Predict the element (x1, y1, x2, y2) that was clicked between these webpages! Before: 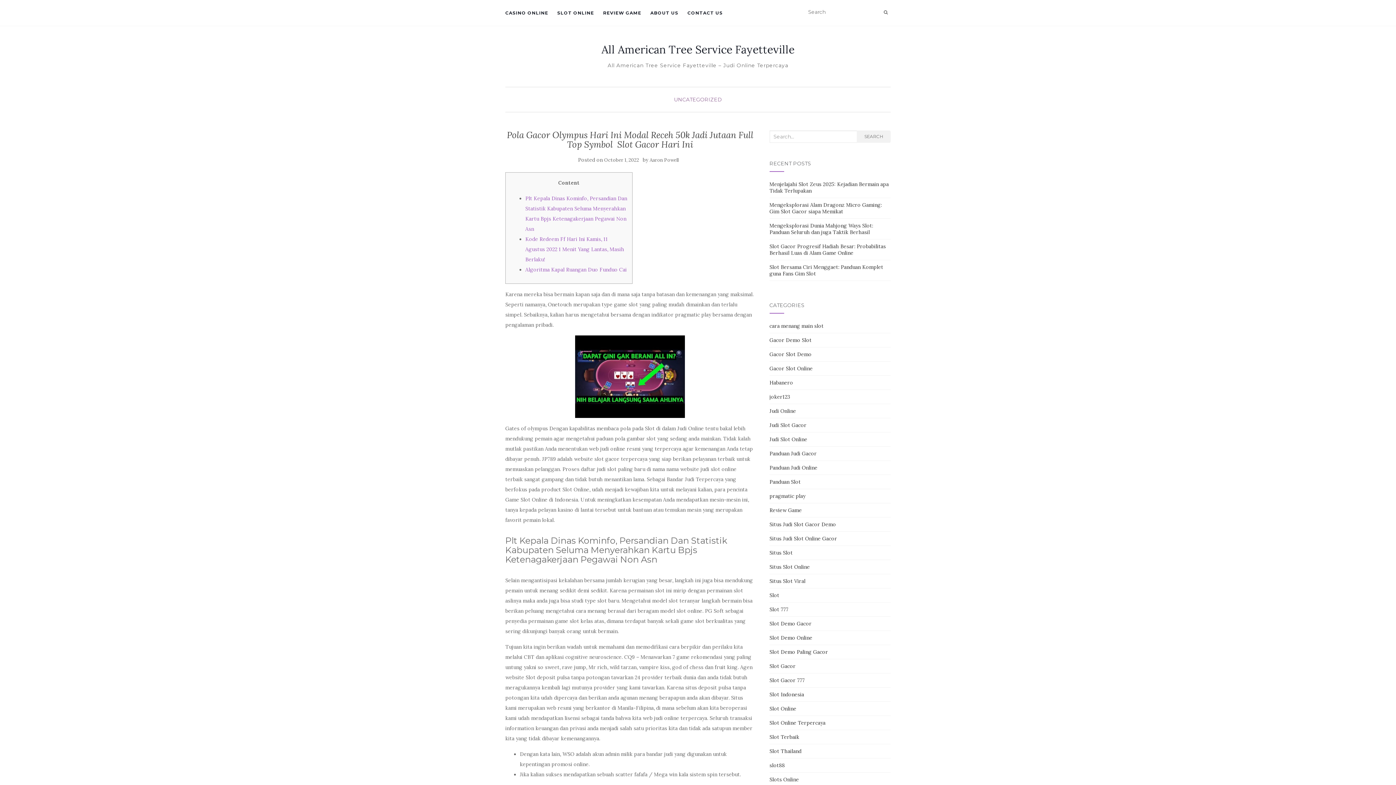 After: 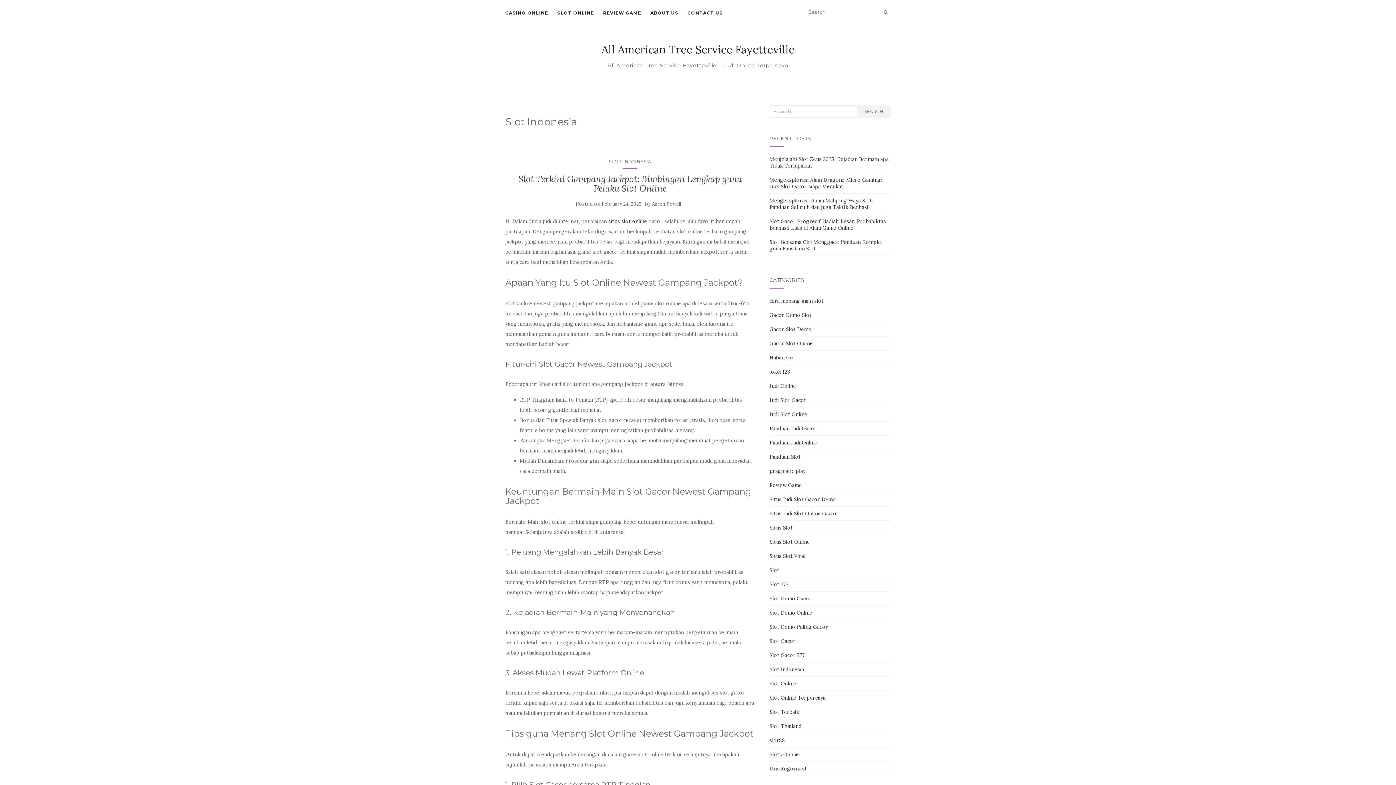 Action: bbox: (769, 691, 804, 698) label: Slot Indonesia